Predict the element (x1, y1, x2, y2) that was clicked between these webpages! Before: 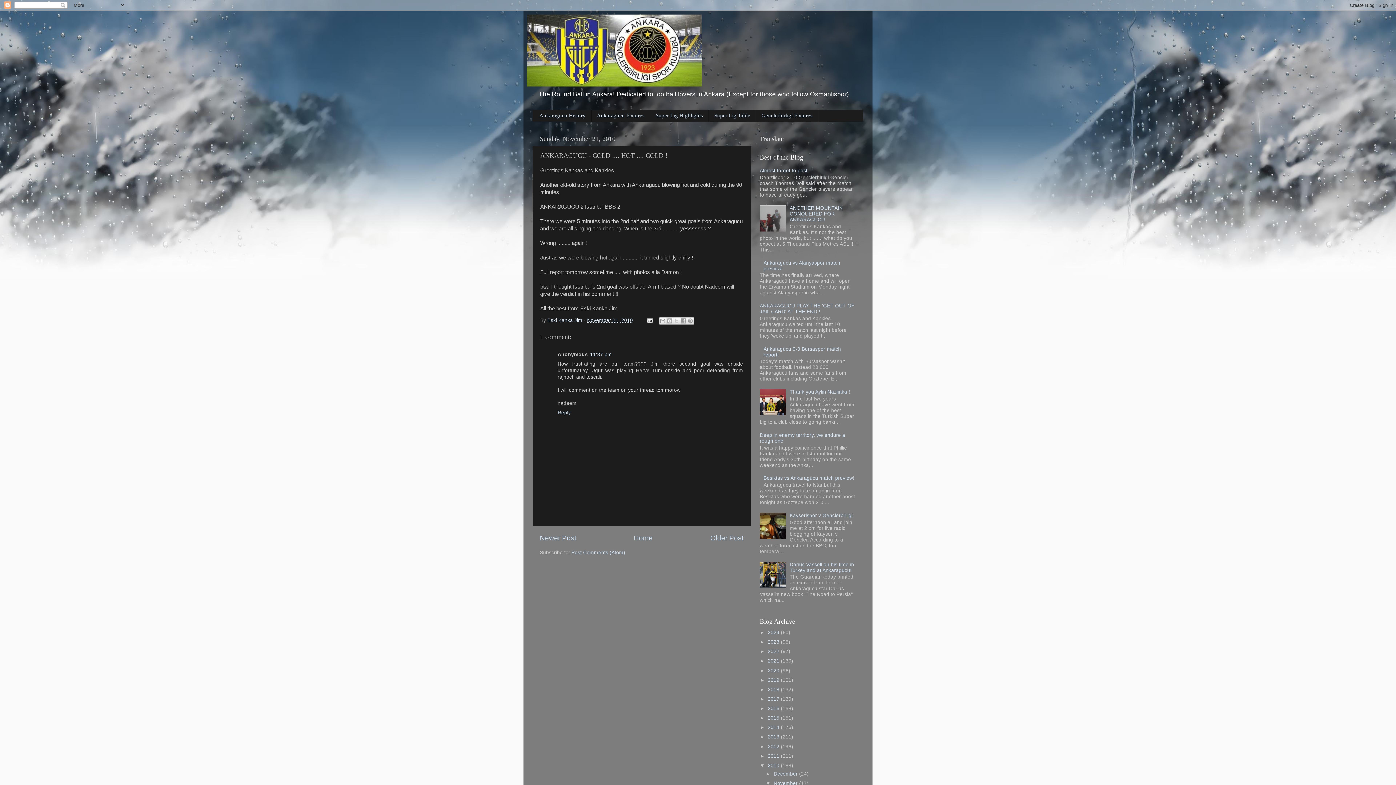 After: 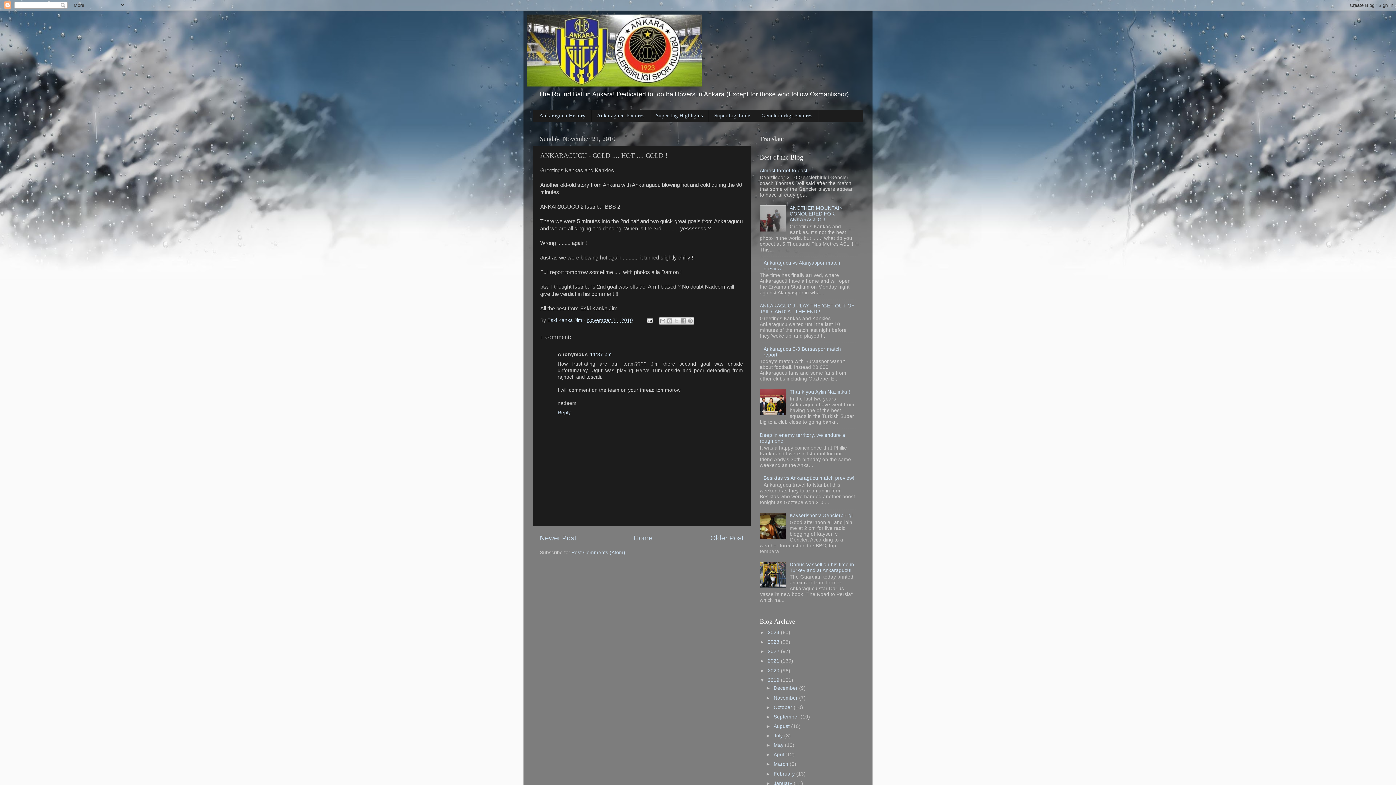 Action: label: ►   bbox: (760, 677, 768, 683)